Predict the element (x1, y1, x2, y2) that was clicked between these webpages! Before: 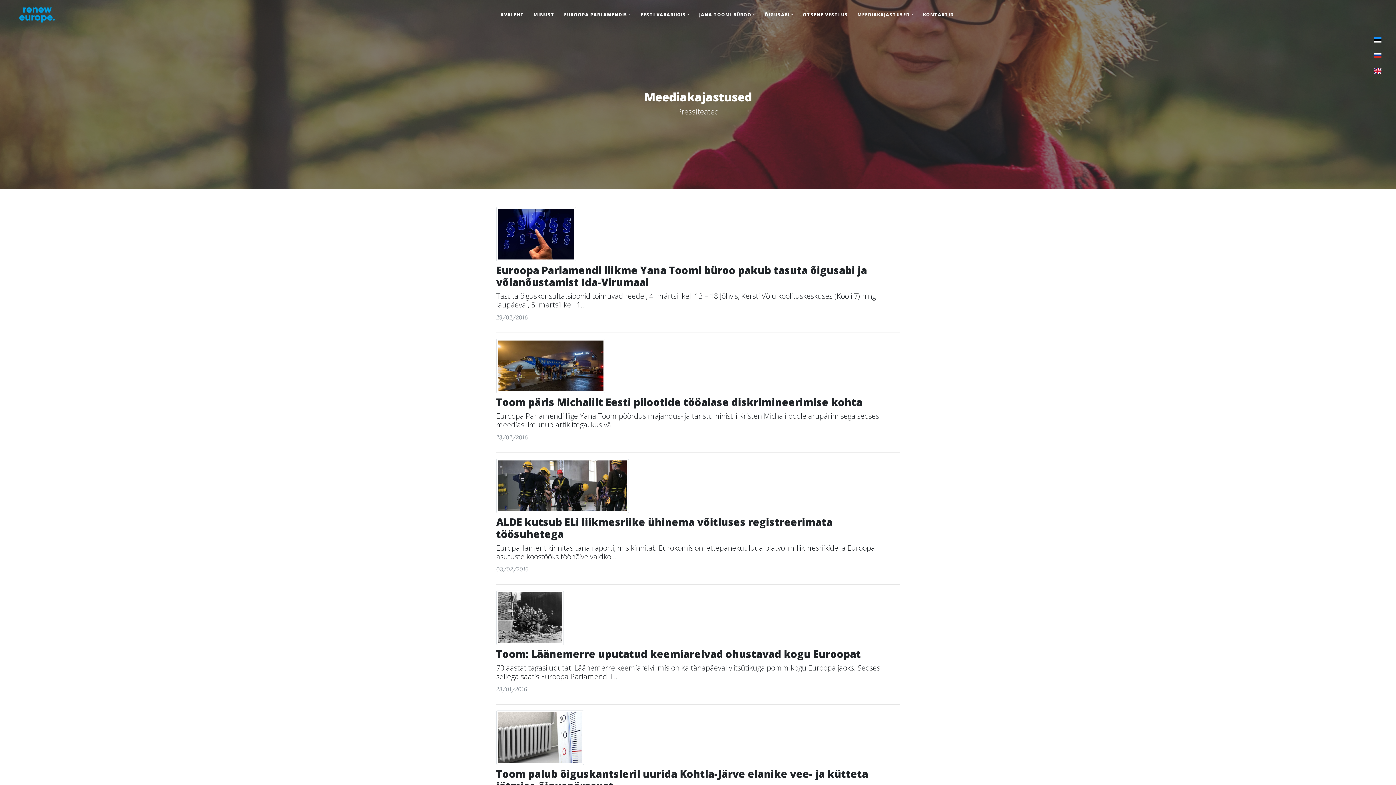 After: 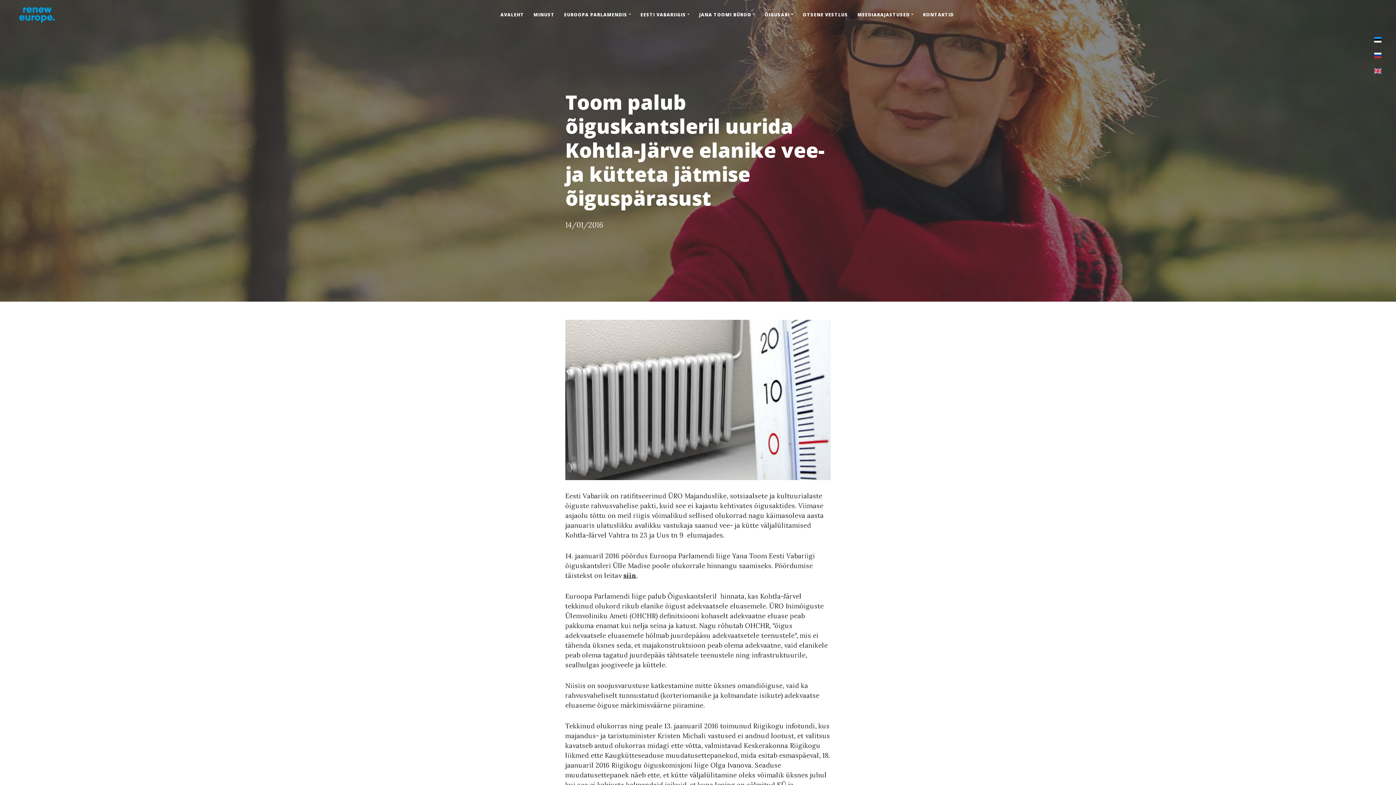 Action: label: Toom palub õiguskantsleril uurida Kohtla-Järve elanike vee- ja kütteta jätmise õiguspärasust
Eesti Vabariik on ratifitseerinud ÜRO Majanduslike, sotsiaalsete ja kultuurialaste õiguste rahvusvahelise pakti, kuid see ei kajastu kehtivates õigusa... bbox: (496, 733, 900, 813)